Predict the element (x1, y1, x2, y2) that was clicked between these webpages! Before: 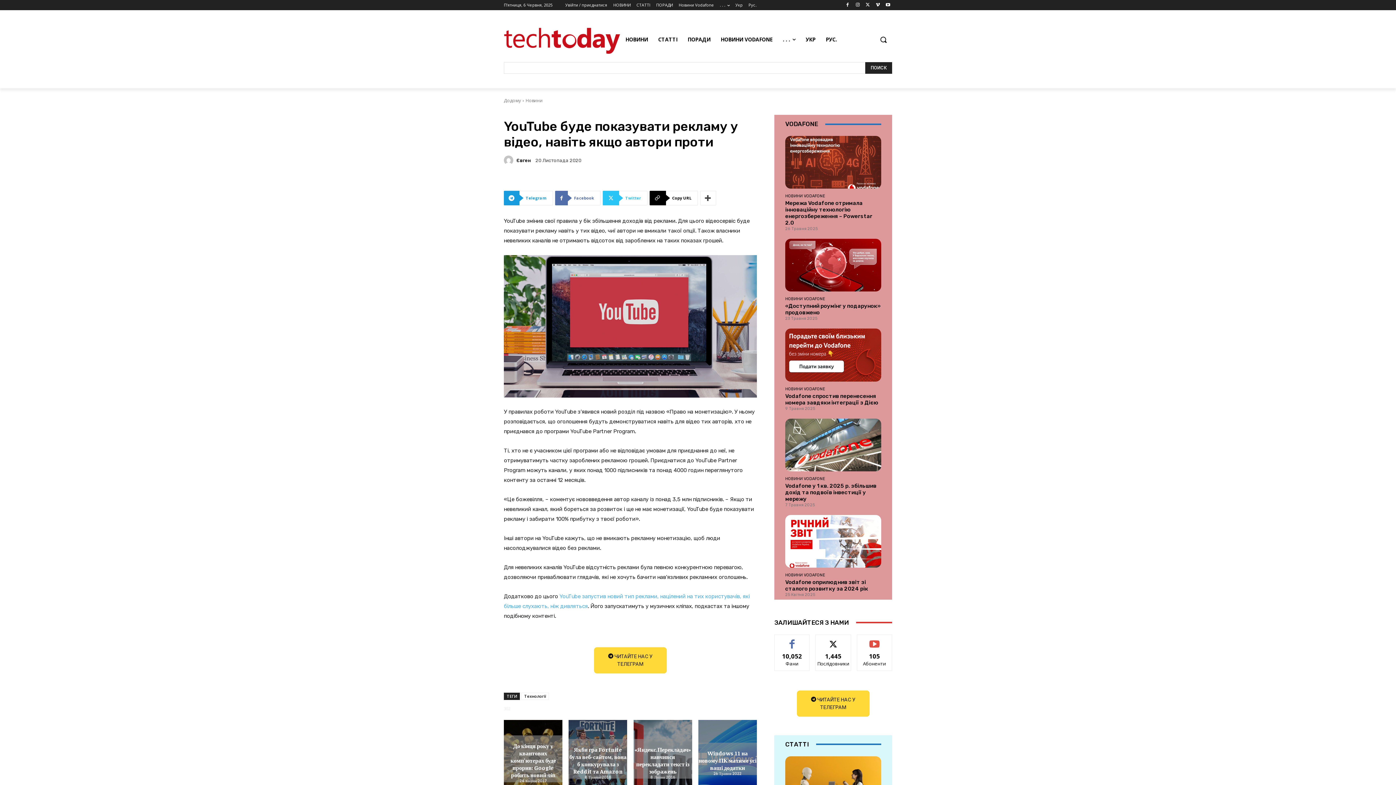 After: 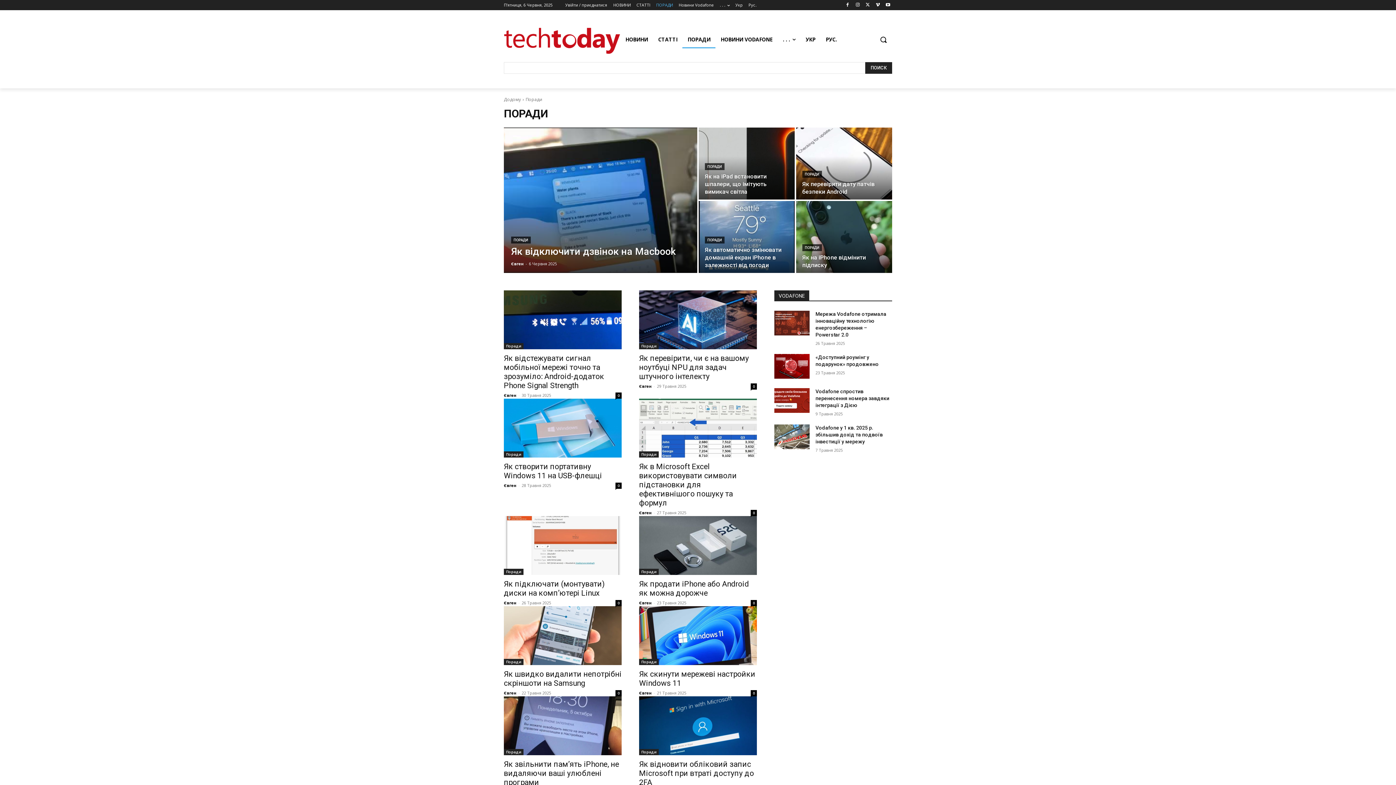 Action: label: ПОРАДИ bbox: (682, 30, 715, 48)